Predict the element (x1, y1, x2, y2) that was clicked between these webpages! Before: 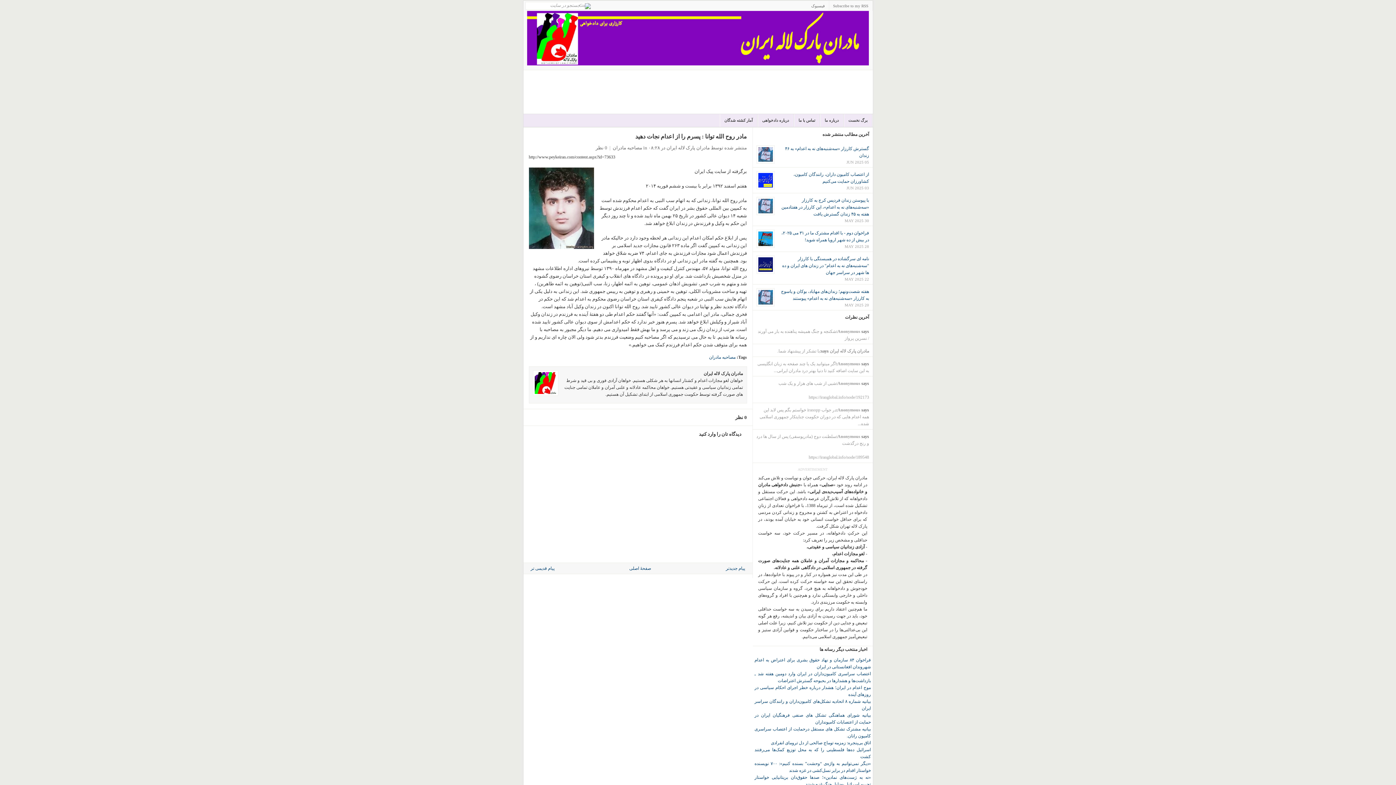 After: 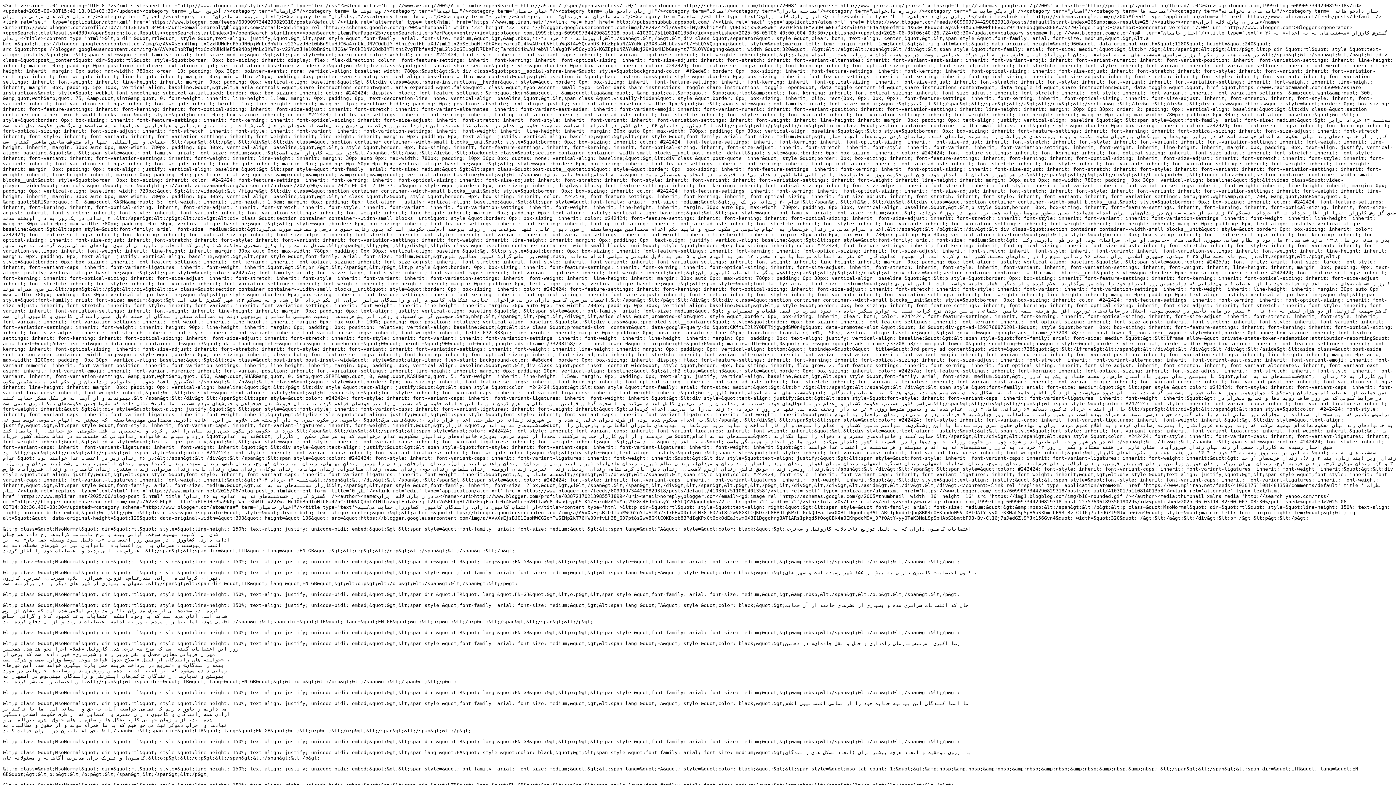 Action: label: Subscribe to my RSS bbox: (829, 0, 872, 10)